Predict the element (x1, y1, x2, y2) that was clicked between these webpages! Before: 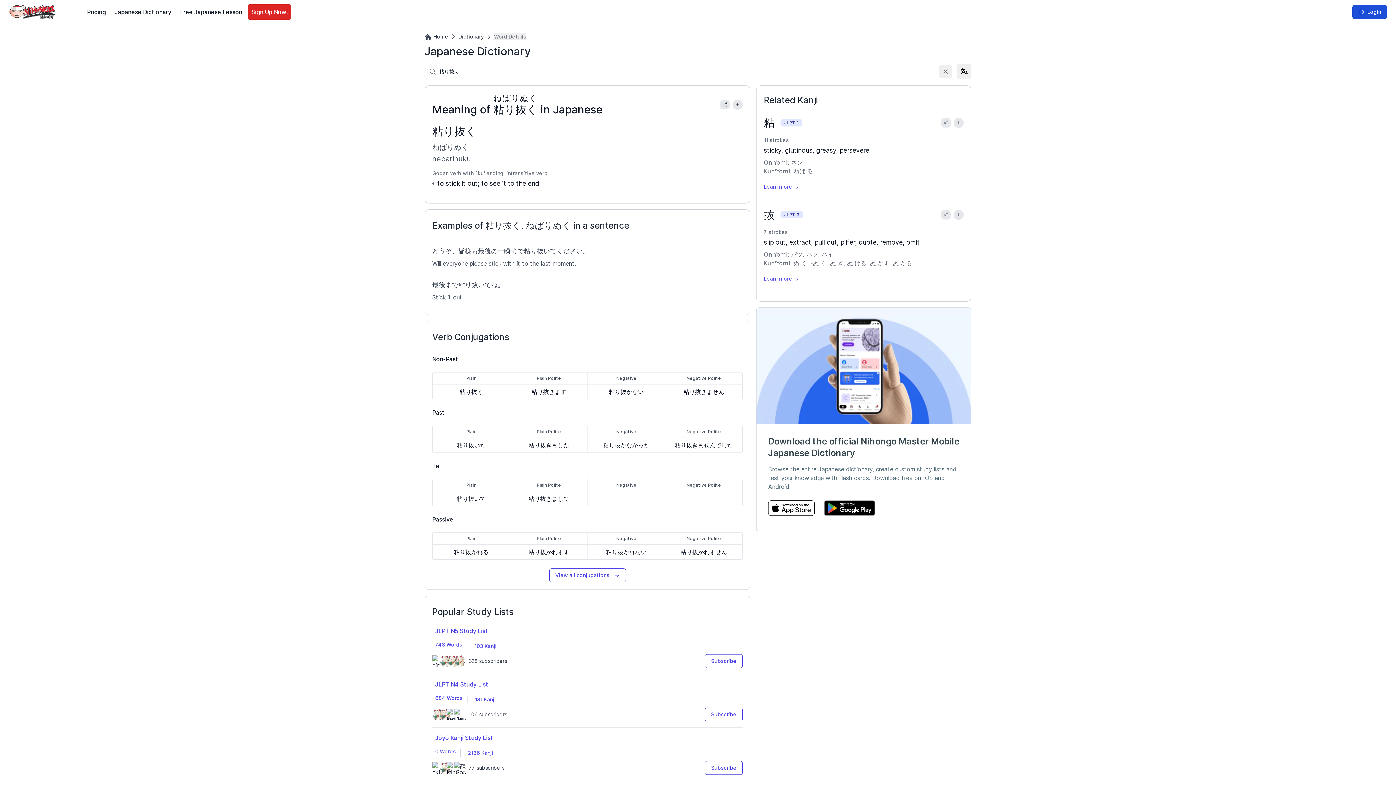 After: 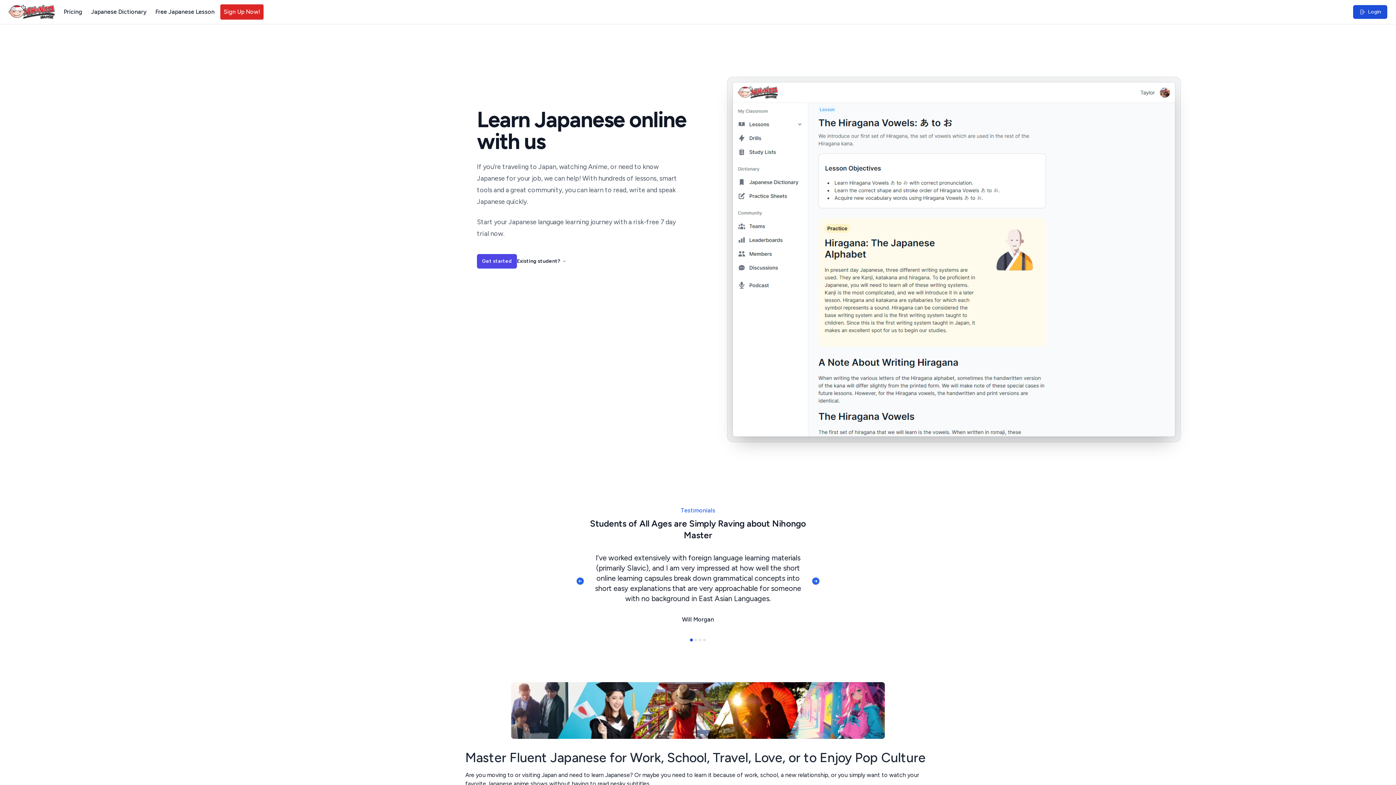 Action: bbox: (8, 4, 78, 19)